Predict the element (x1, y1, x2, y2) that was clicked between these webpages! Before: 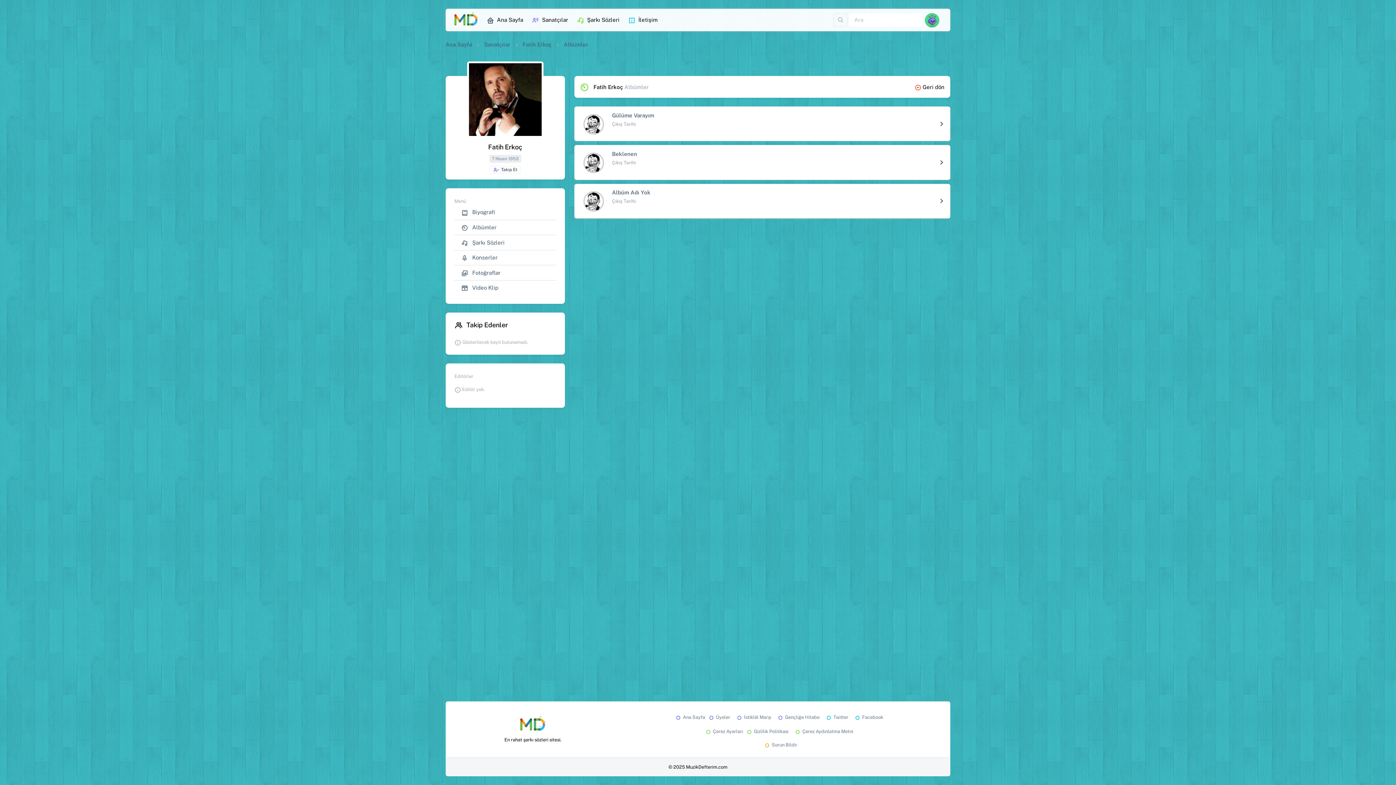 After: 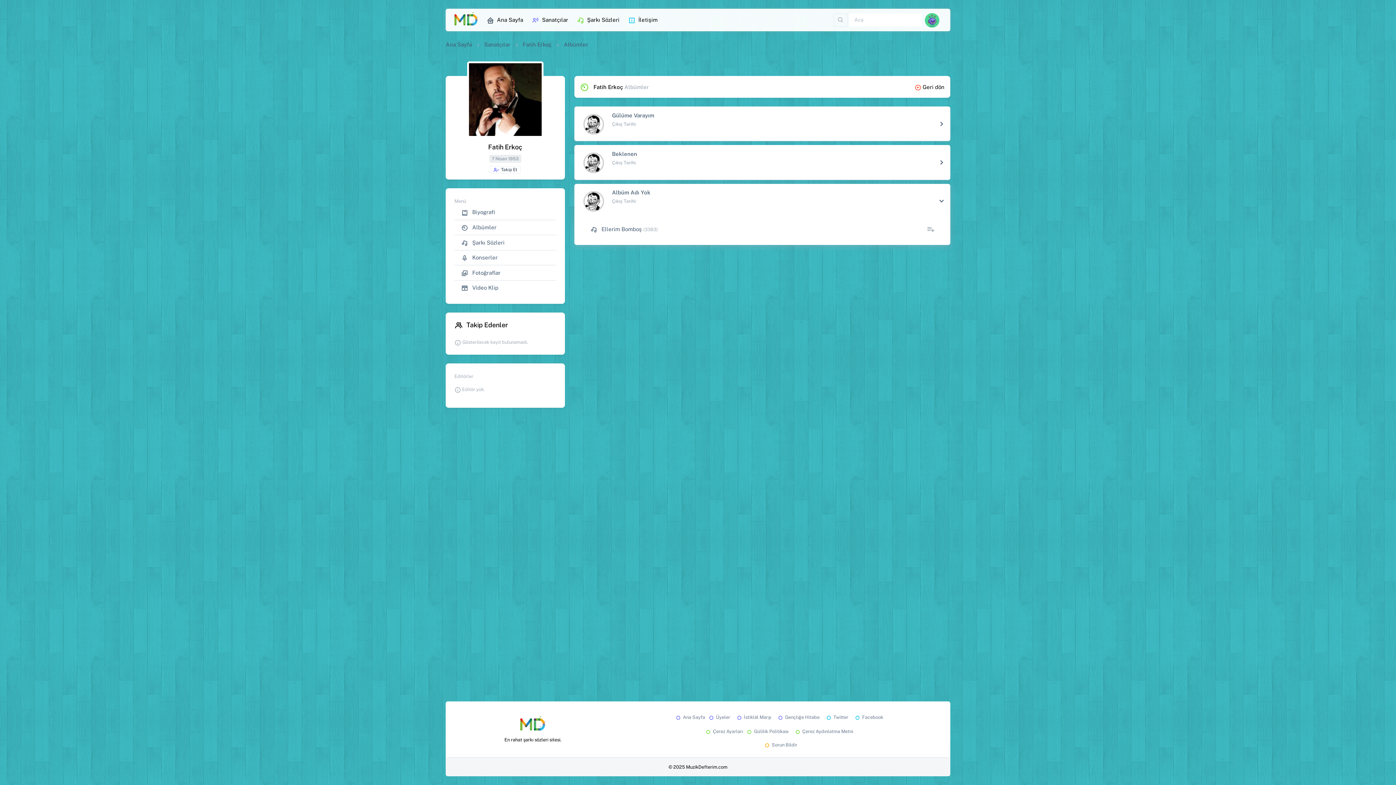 Action: label: Albüm Adı Yok
Çıkış Tarihi: bbox: (574, 183, 950, 218)